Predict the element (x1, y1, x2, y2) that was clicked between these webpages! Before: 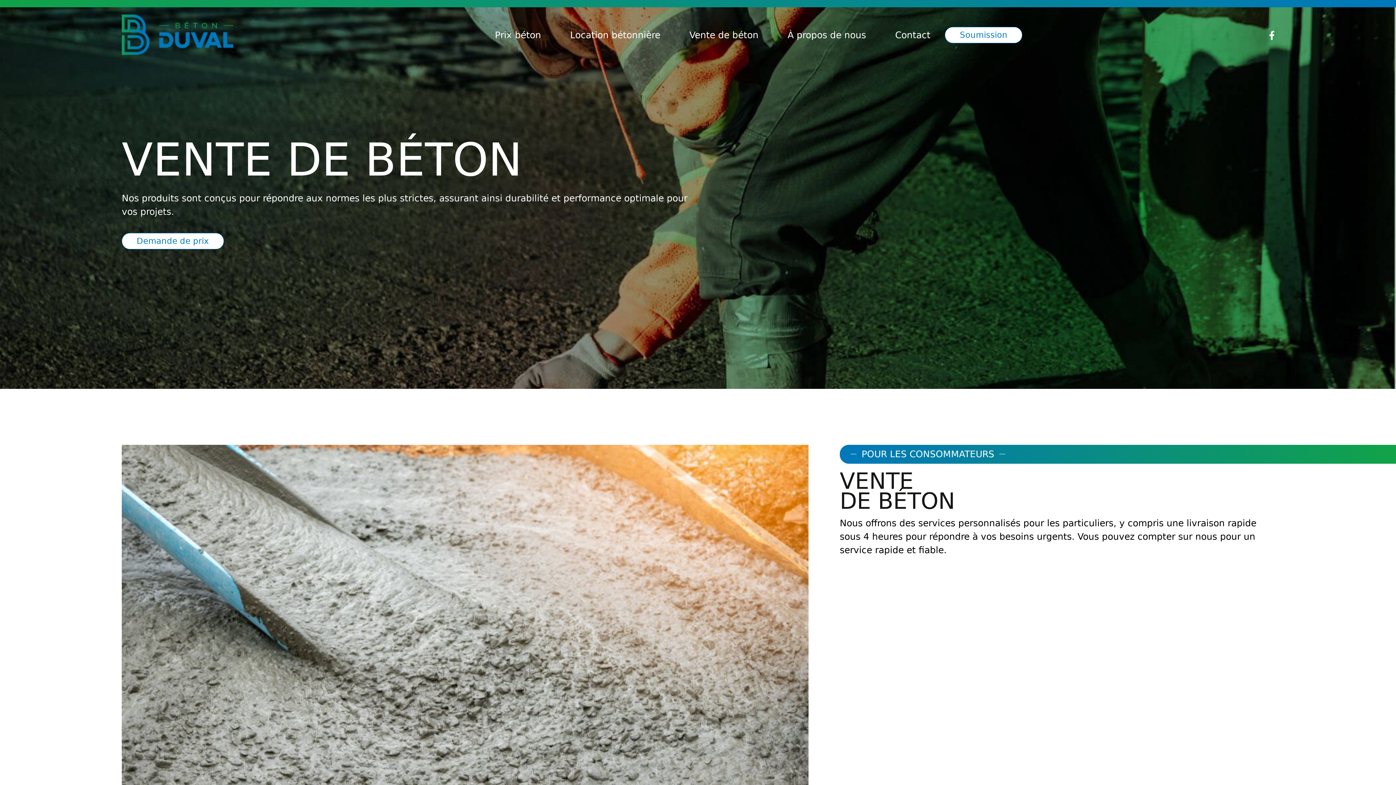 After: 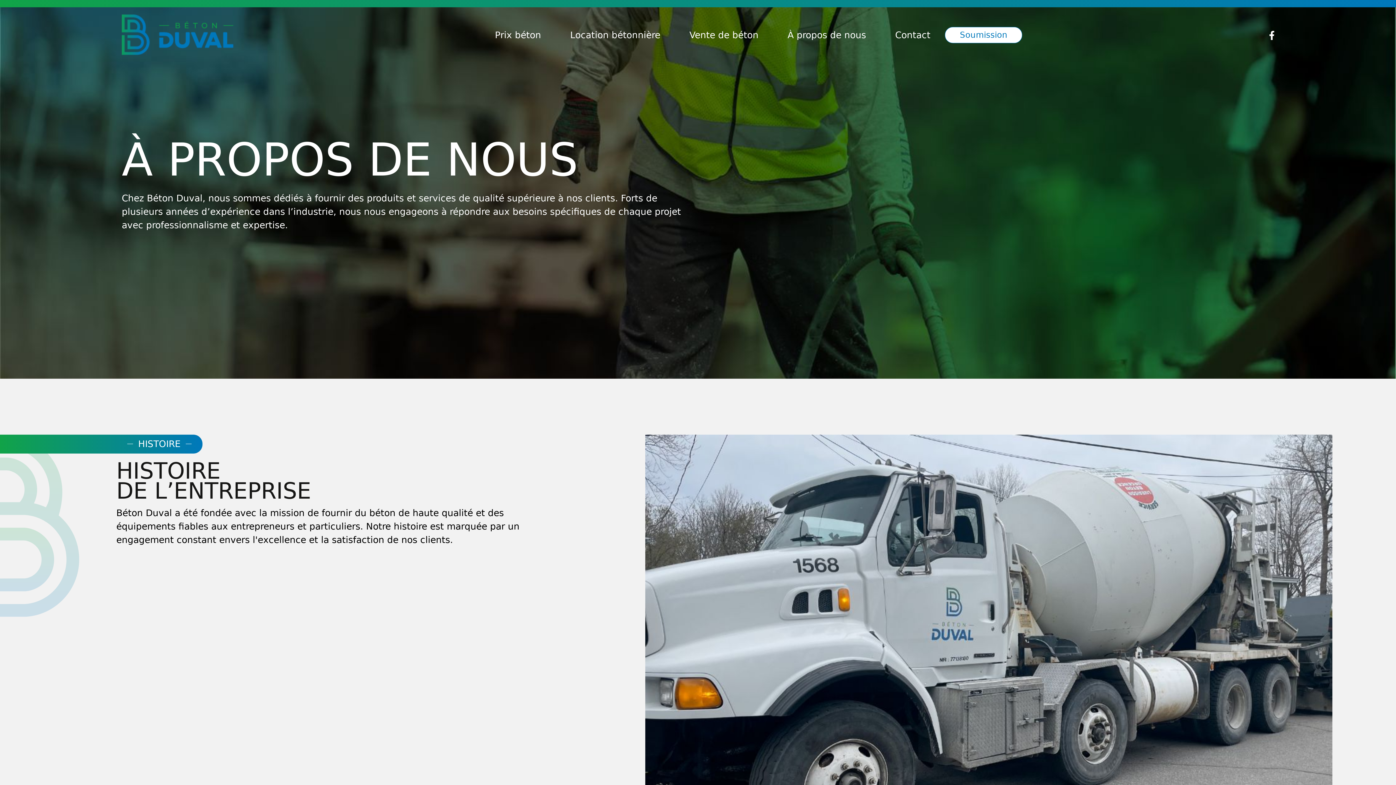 Action: label: À propos de nous bbox: (773, 26, 880, 43)